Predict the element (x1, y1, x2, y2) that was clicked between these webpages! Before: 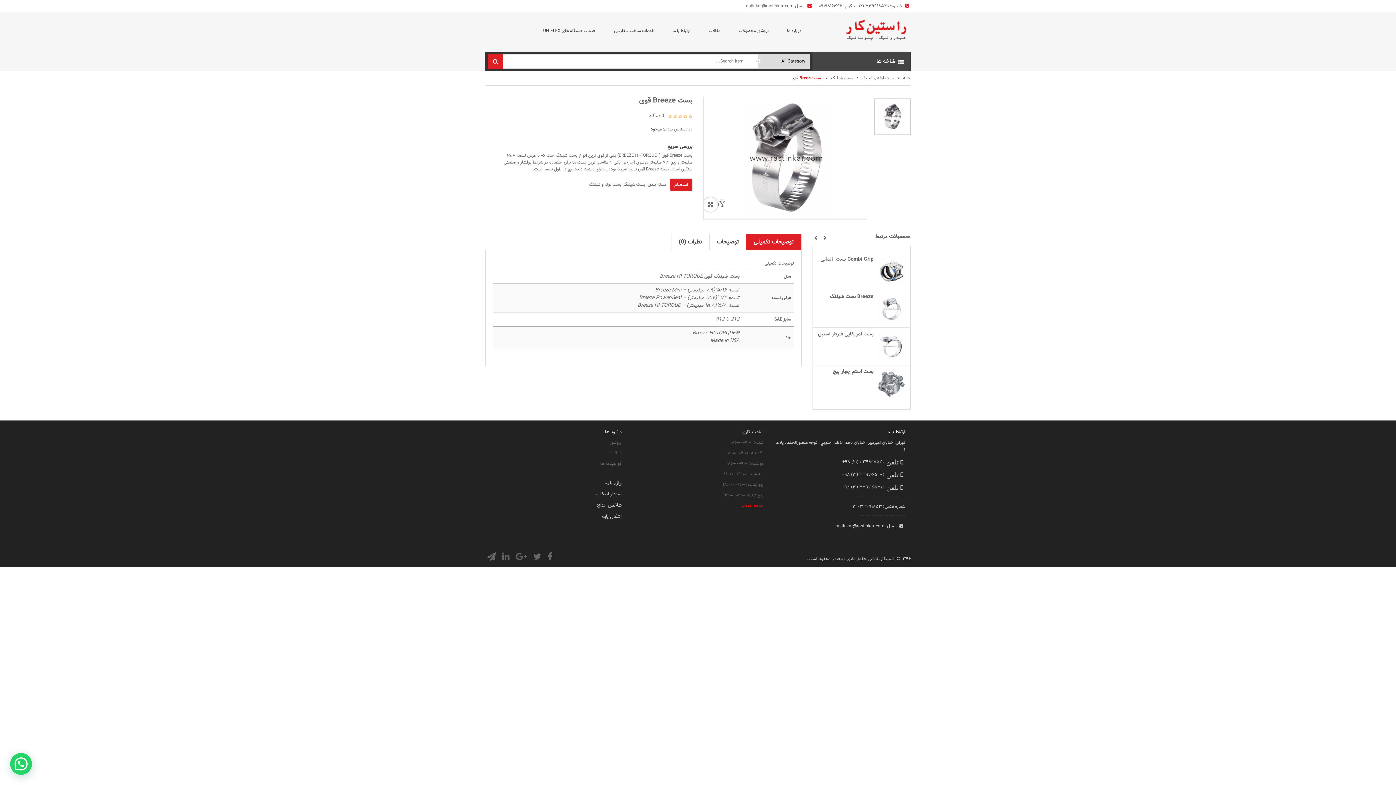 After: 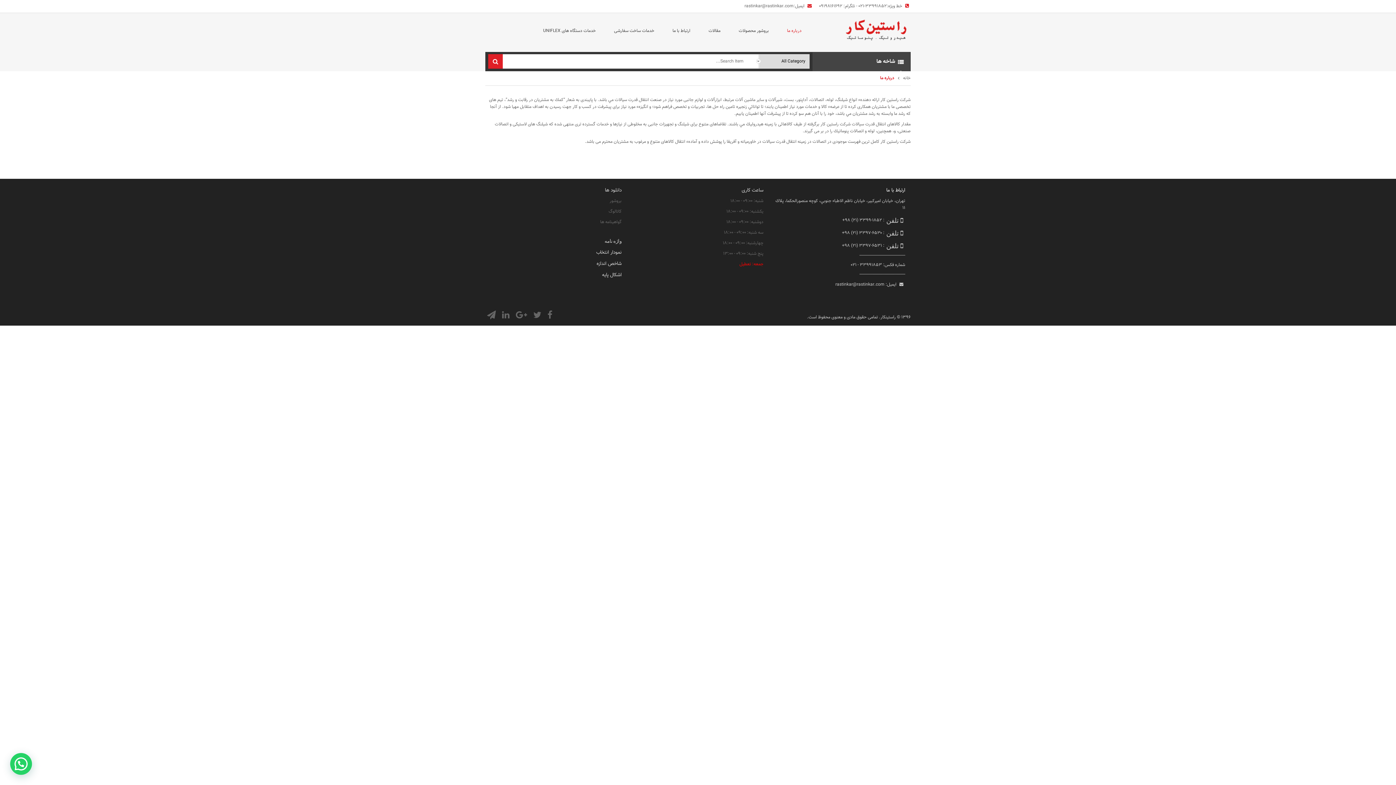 Action: bbox: (780, 24, 801, 38) label: درباره ما